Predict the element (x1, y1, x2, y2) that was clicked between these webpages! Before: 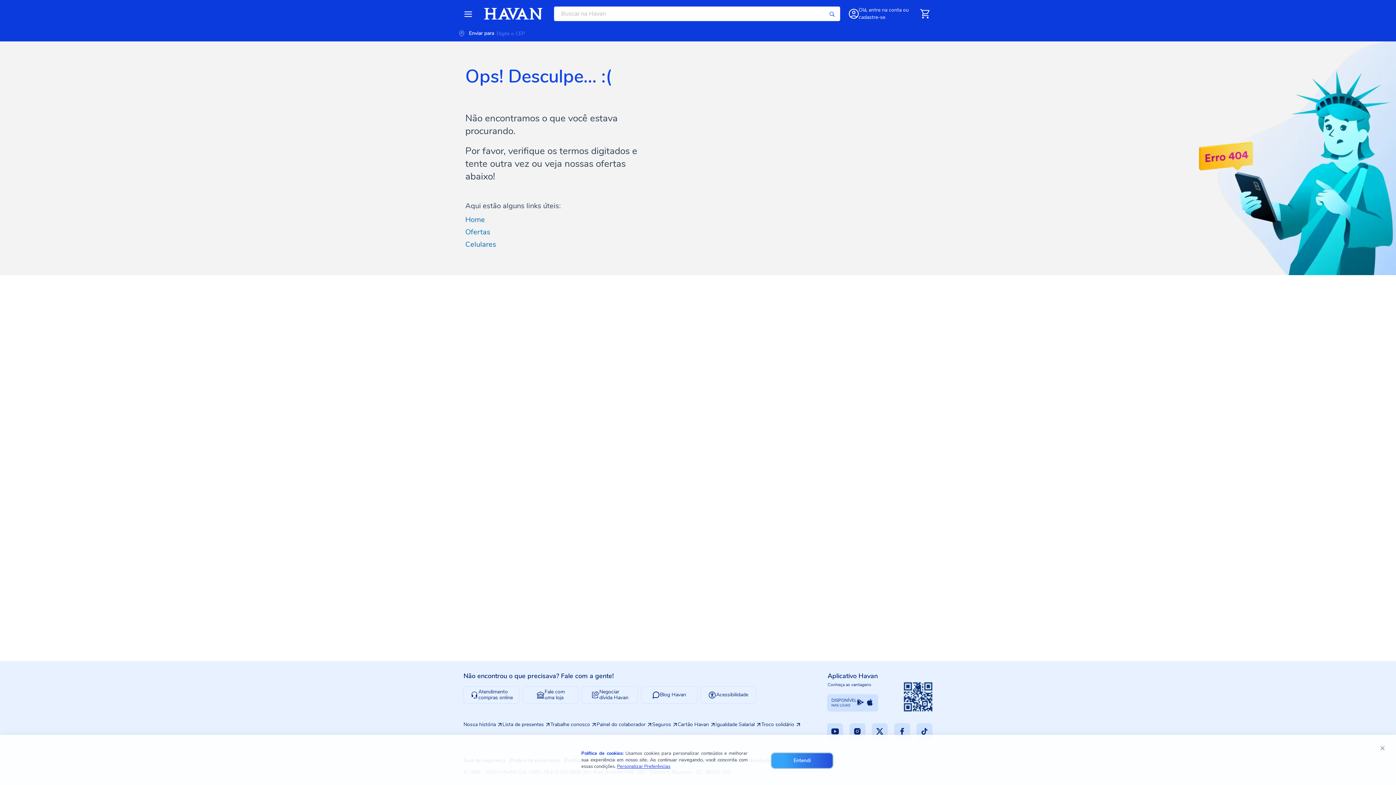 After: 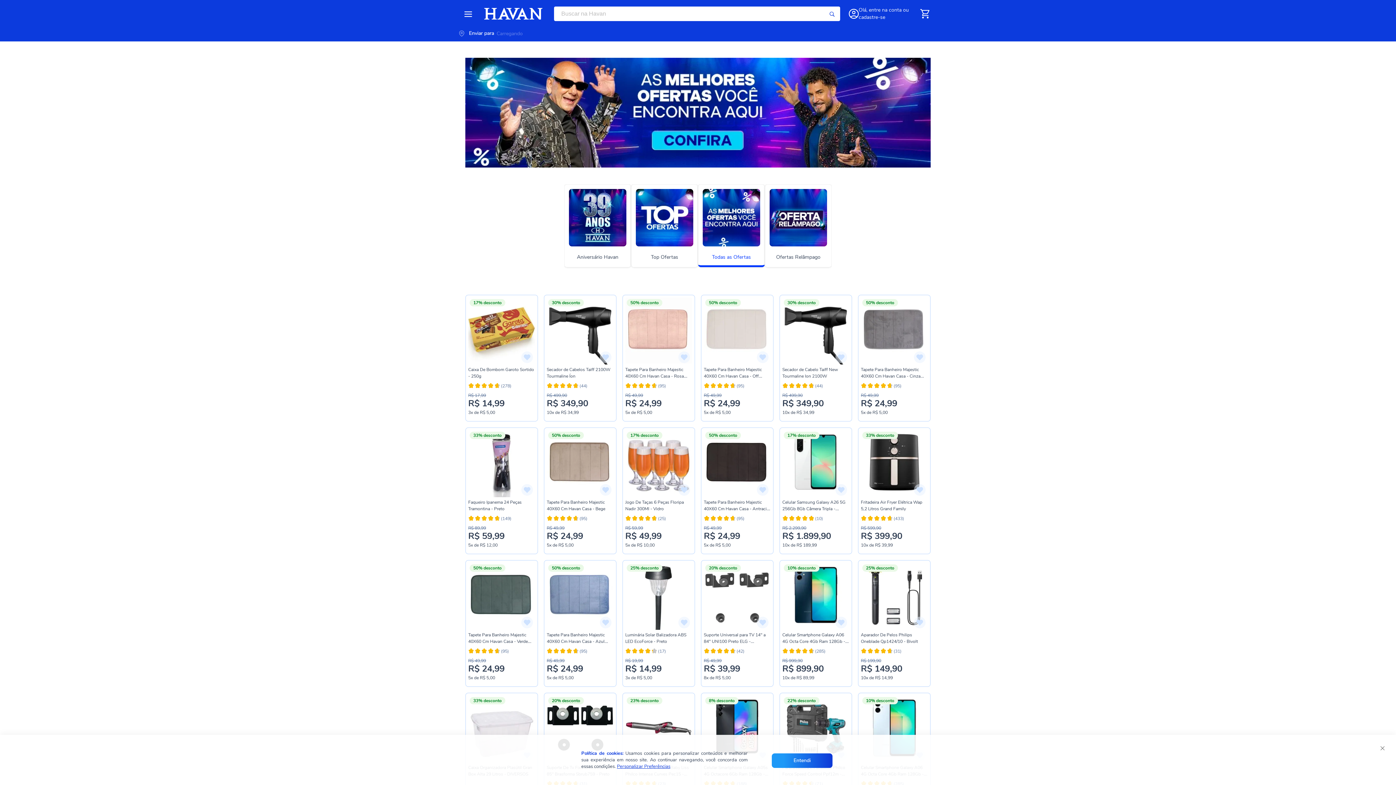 Action: bbox: (465, 227, 490, 237) label: Ofertas